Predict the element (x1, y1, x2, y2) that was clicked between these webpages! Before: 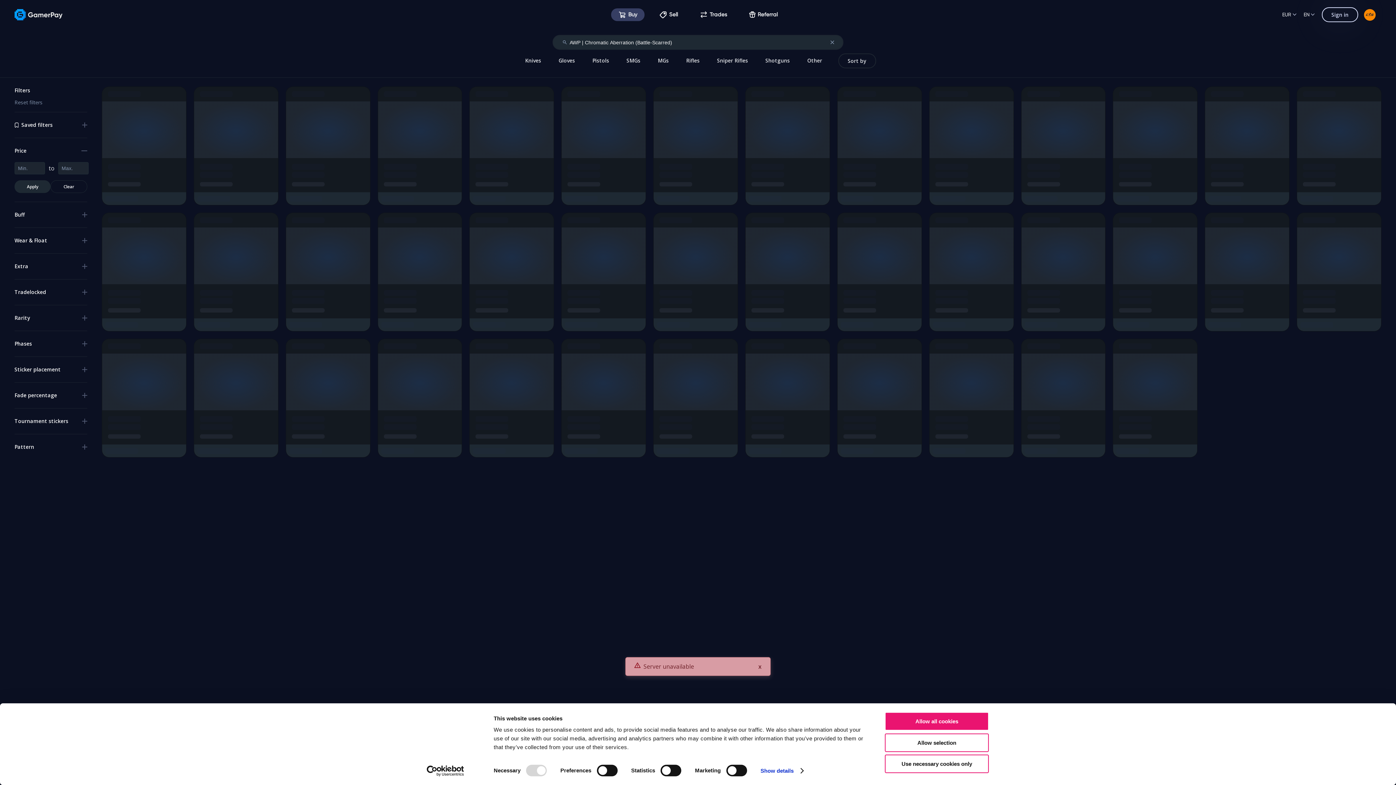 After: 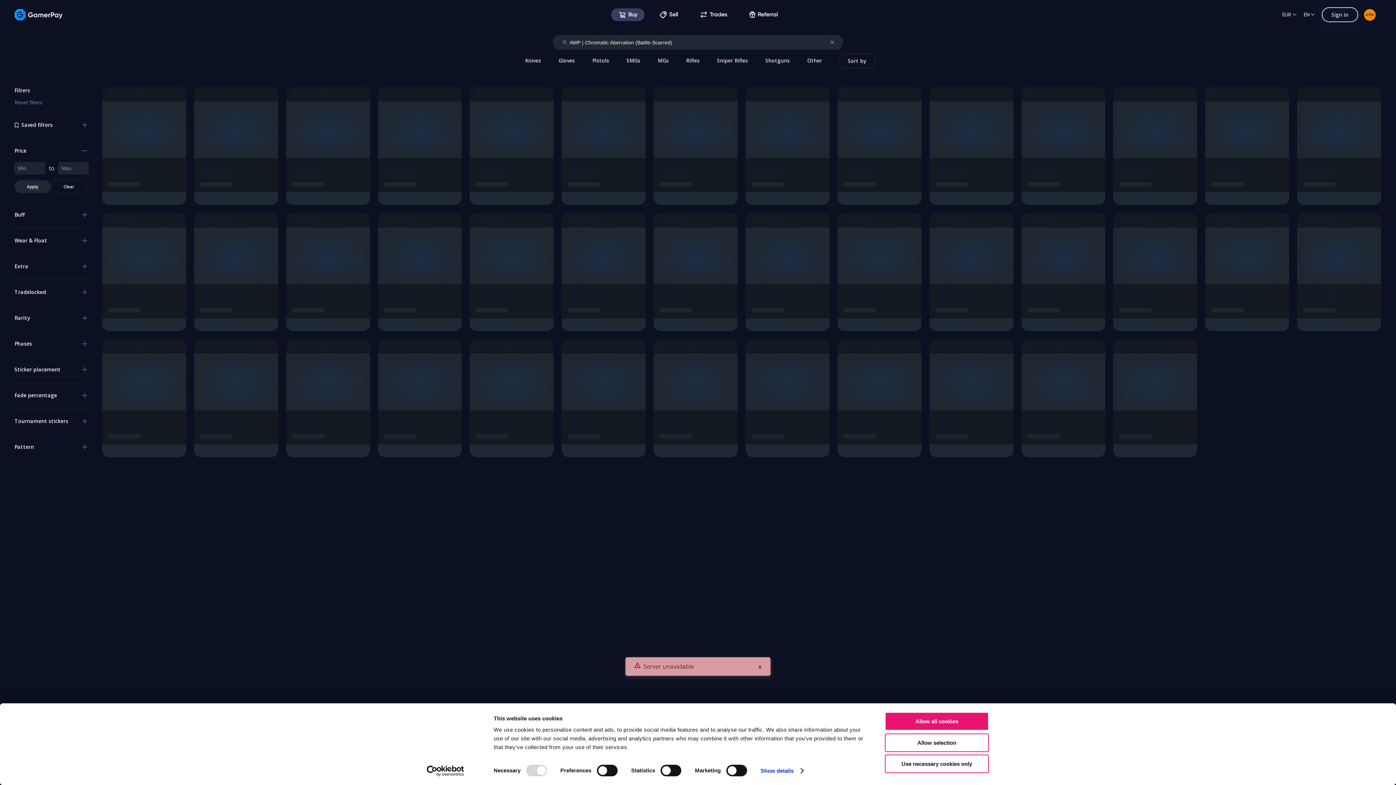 Action: label: Usercentrics Cookiebot - opens in a new window bbox: (413, 765, 477, 776)